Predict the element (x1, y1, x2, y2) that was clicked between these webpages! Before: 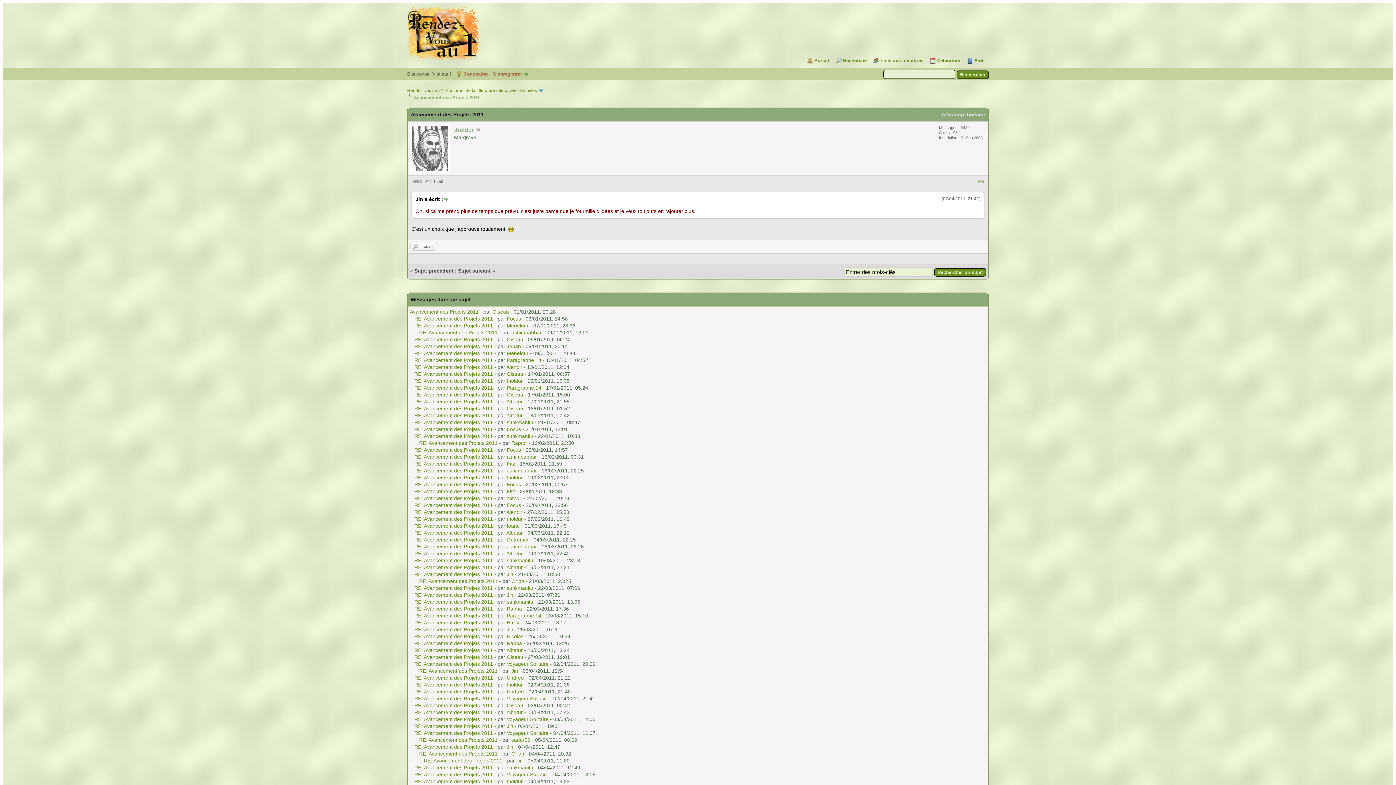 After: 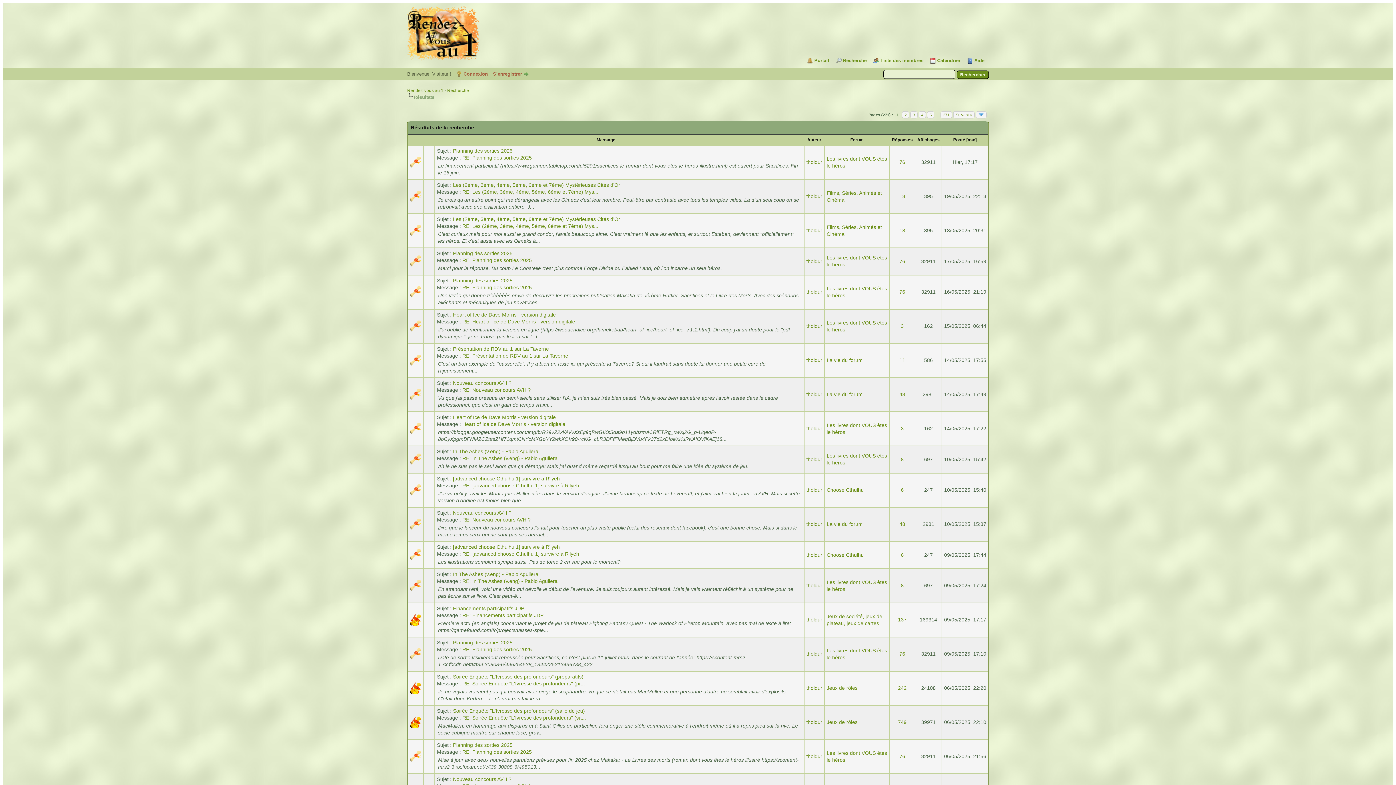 Action: label: Trouver bbox: (410, 242, 436, 250)